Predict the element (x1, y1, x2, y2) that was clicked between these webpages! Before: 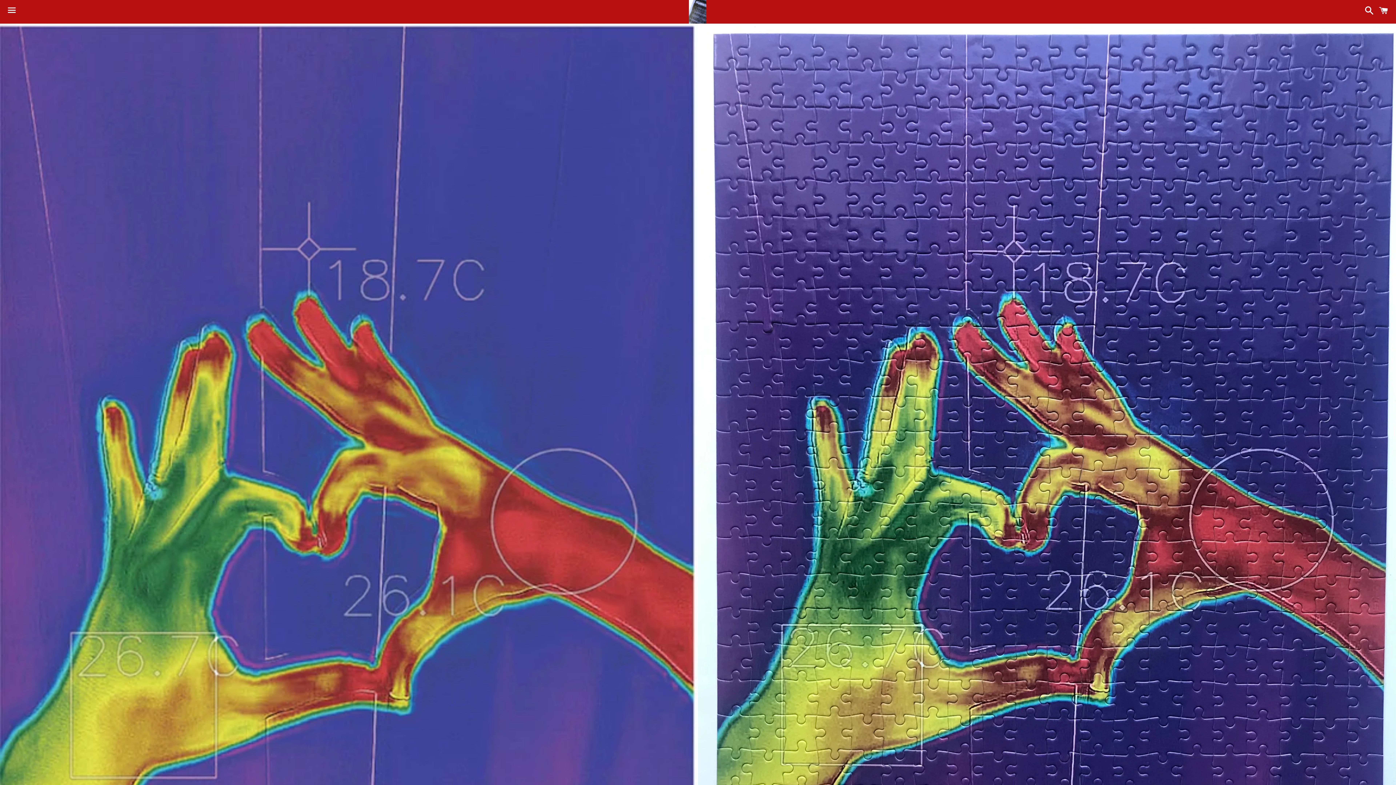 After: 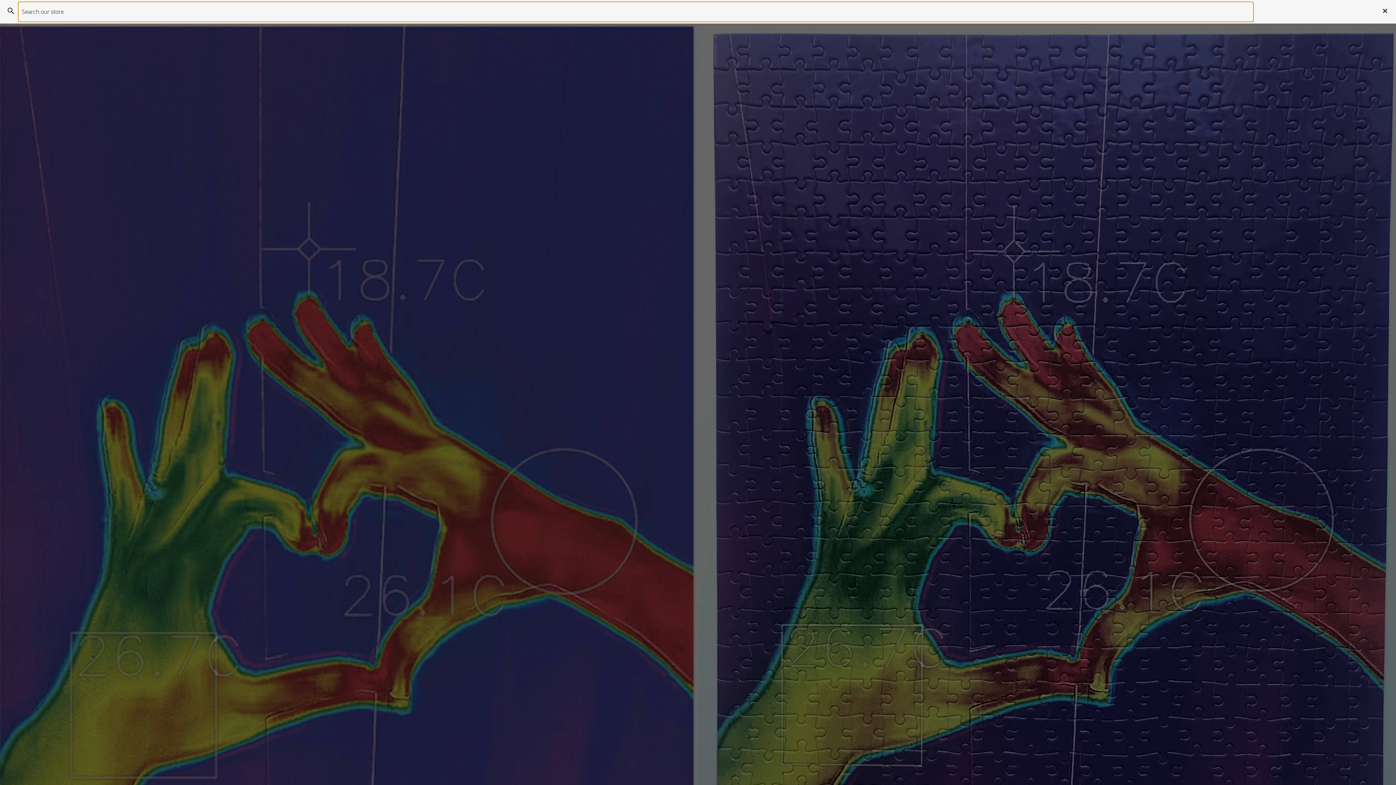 Action: bbox: (1361, 0, 1374, 22) label: Search